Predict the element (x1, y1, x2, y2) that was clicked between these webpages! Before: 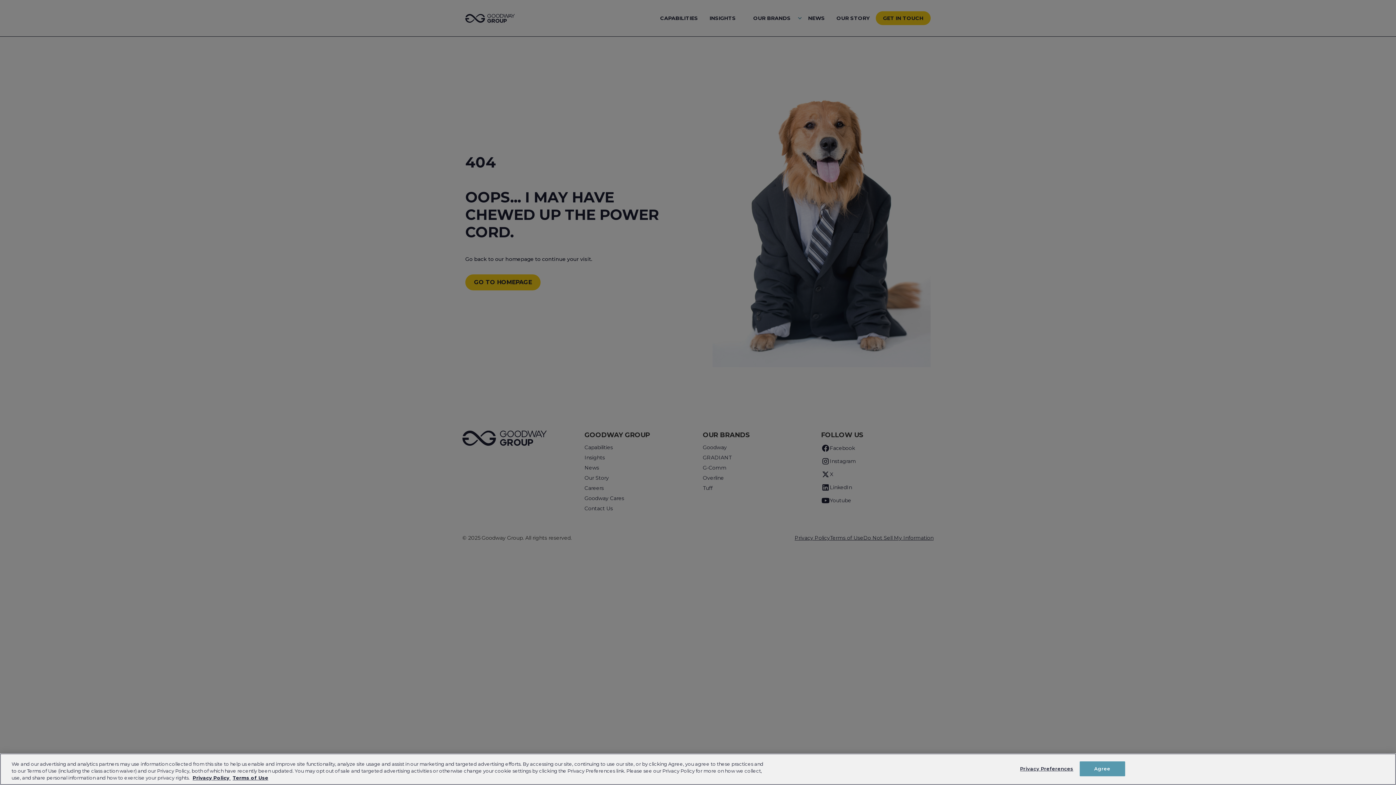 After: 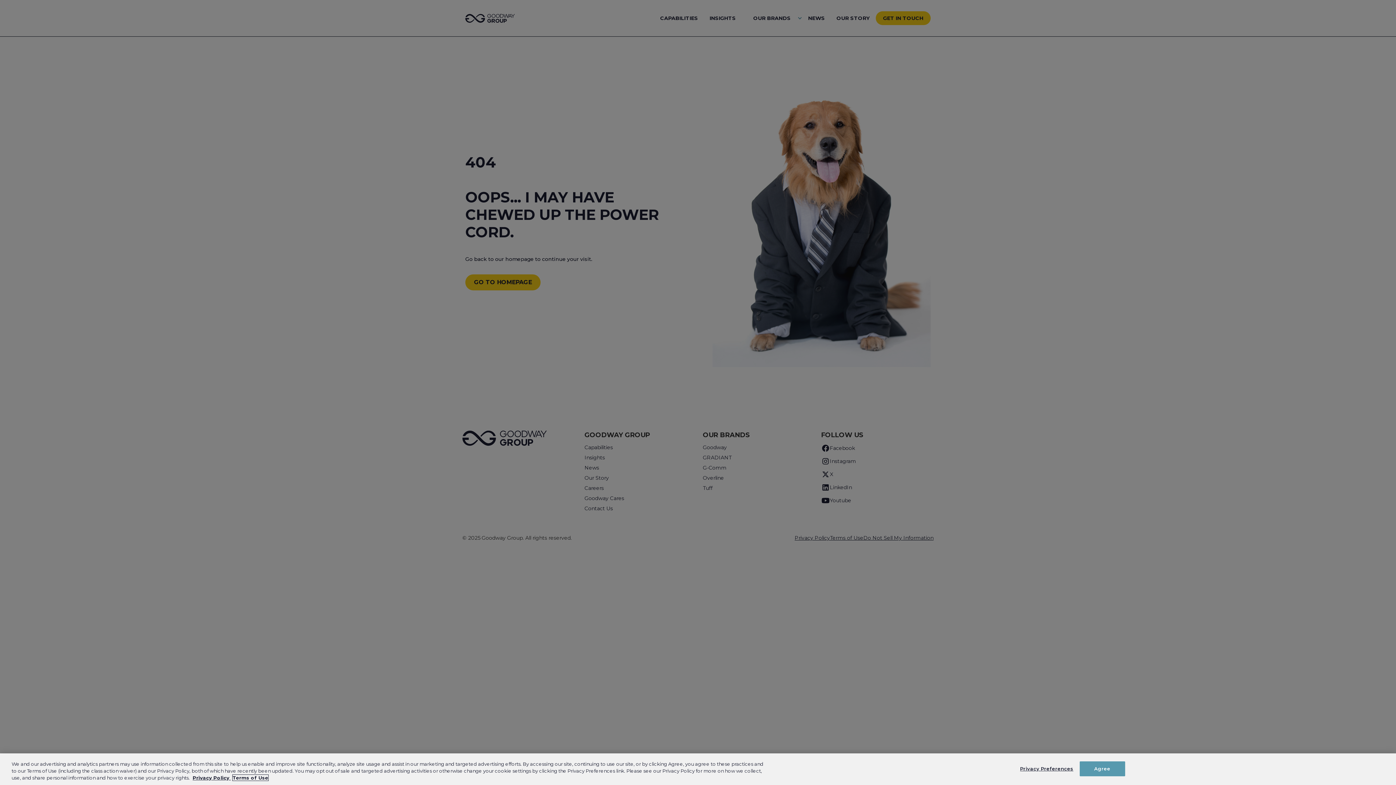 Action: label: Link to Goodway Group Terms of Use, opens in a new tab bbox: (232, 775, 268, 781)